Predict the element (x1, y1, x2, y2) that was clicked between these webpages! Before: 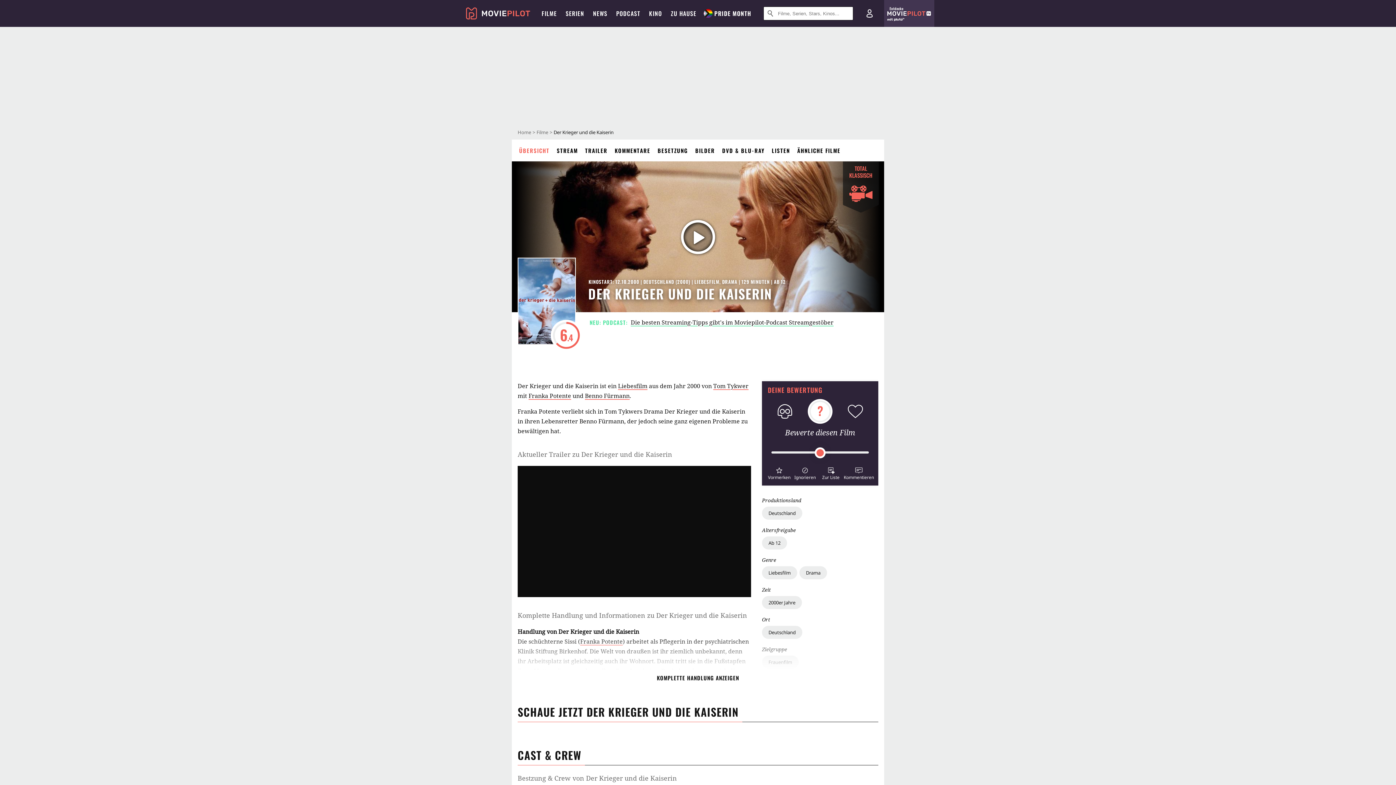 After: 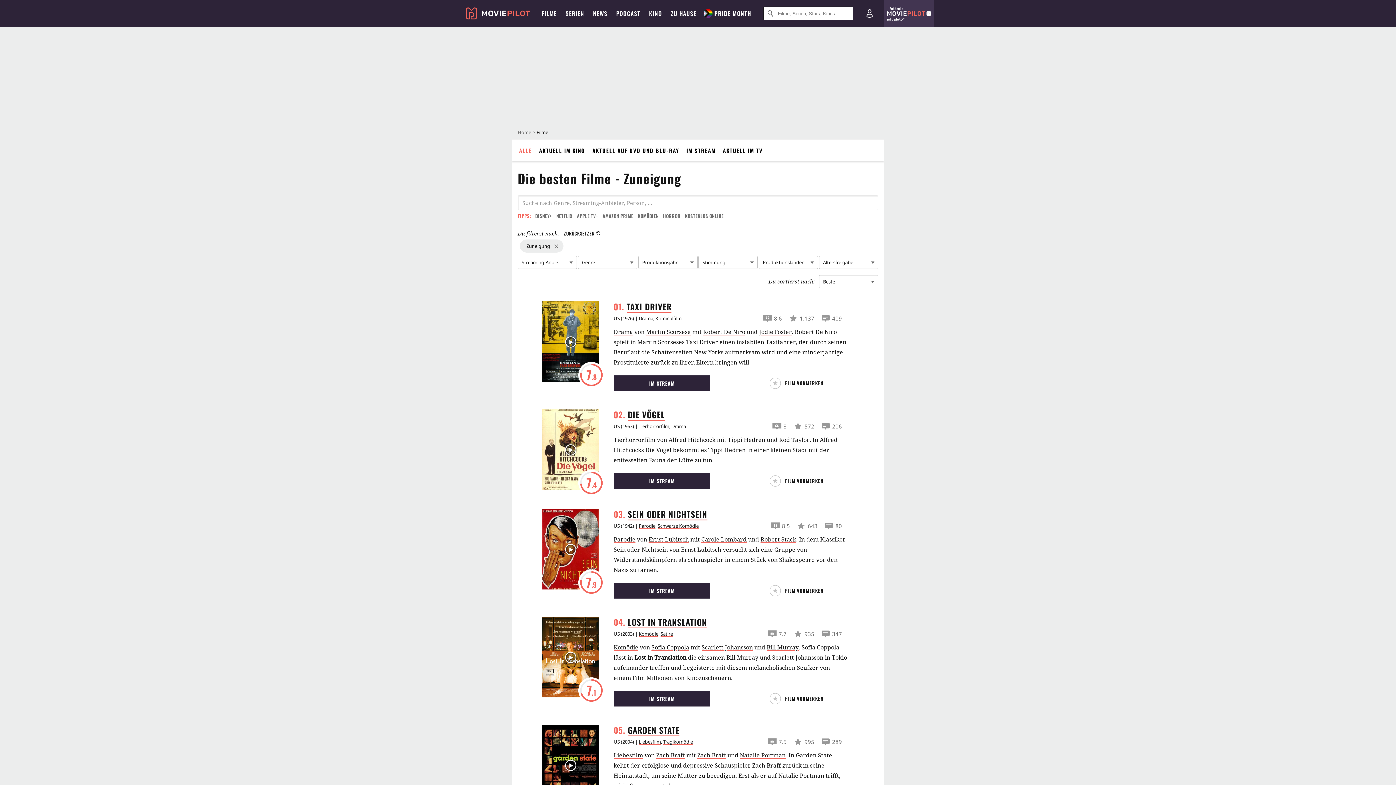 Action: bbox: (825, 611, 860, 624) label: Zuneigung